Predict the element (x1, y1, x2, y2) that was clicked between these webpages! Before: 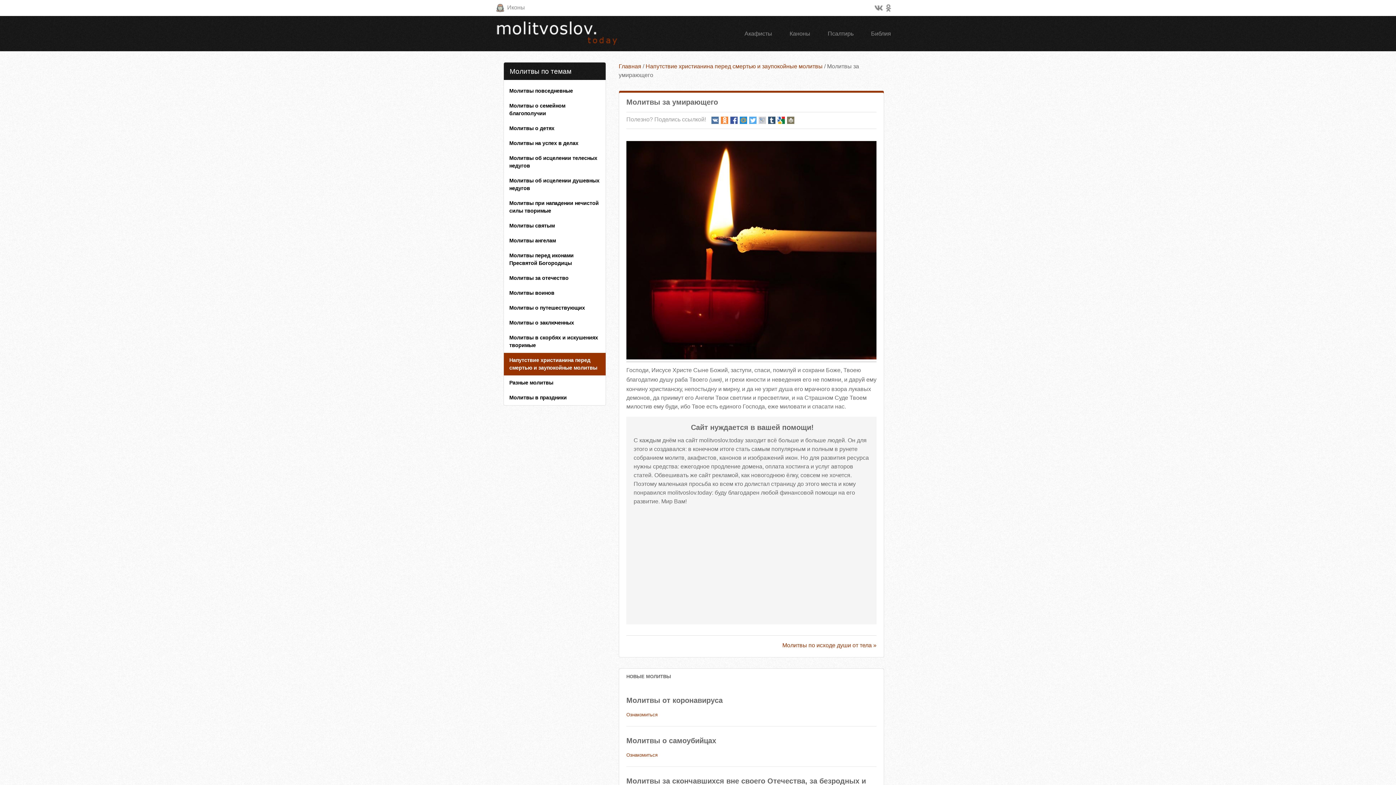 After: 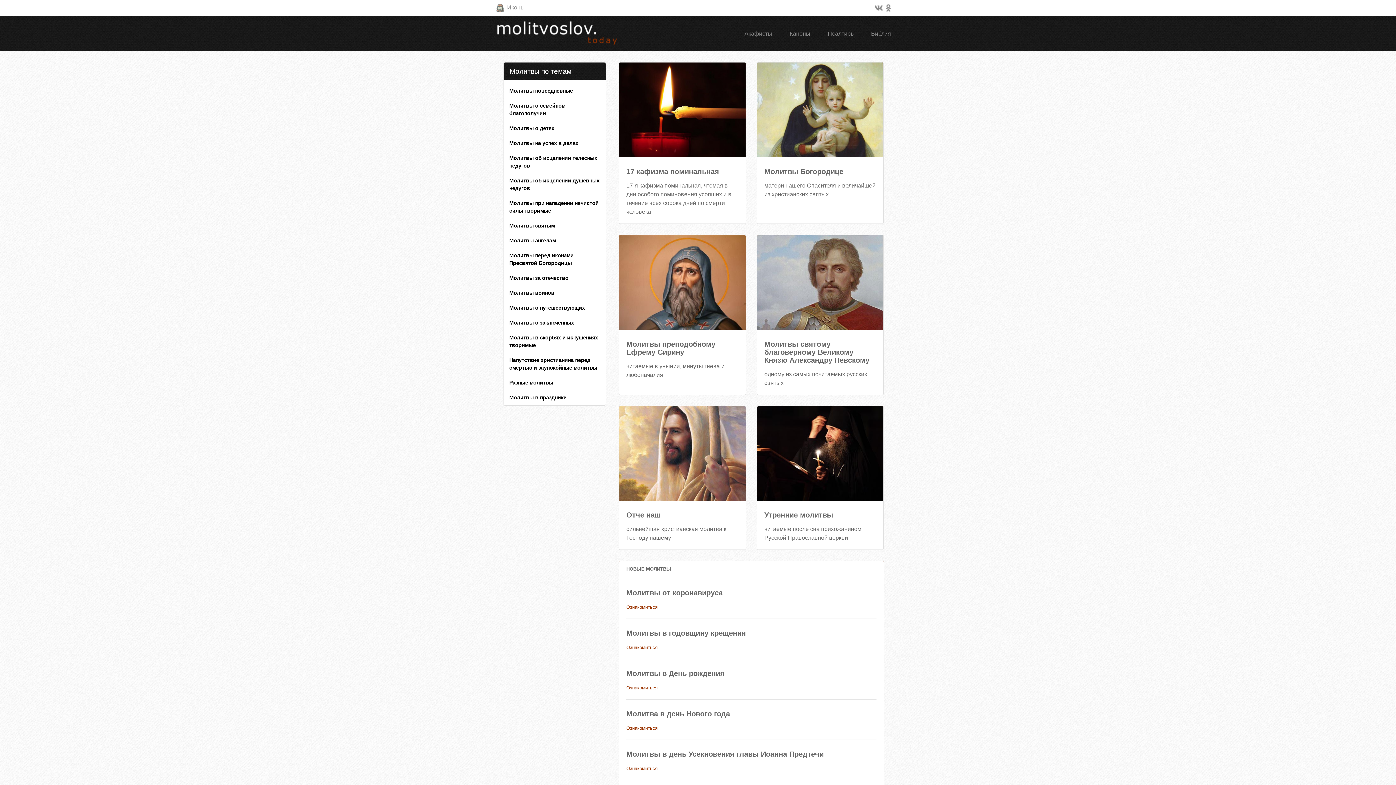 Action: bbox: (618, 63, 641, 69) label: Главная